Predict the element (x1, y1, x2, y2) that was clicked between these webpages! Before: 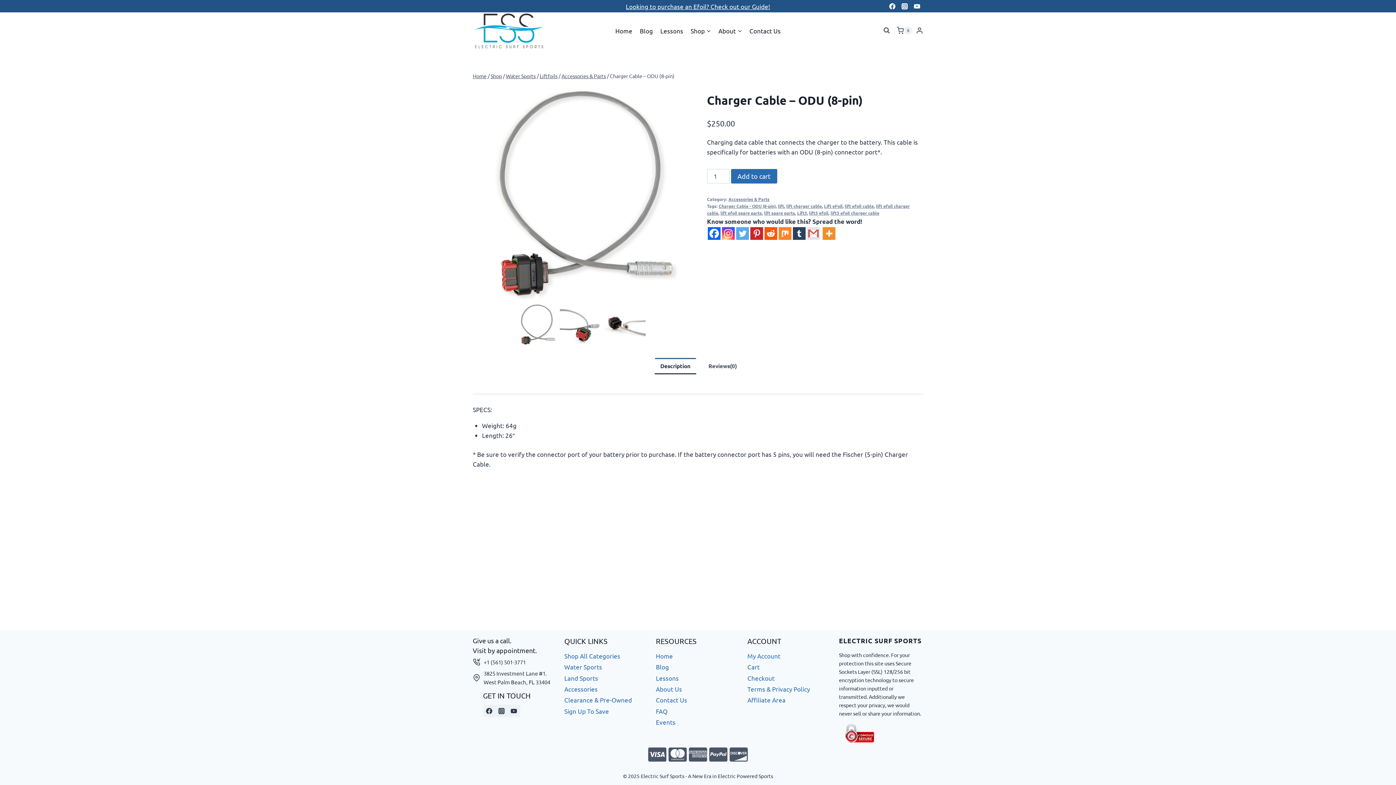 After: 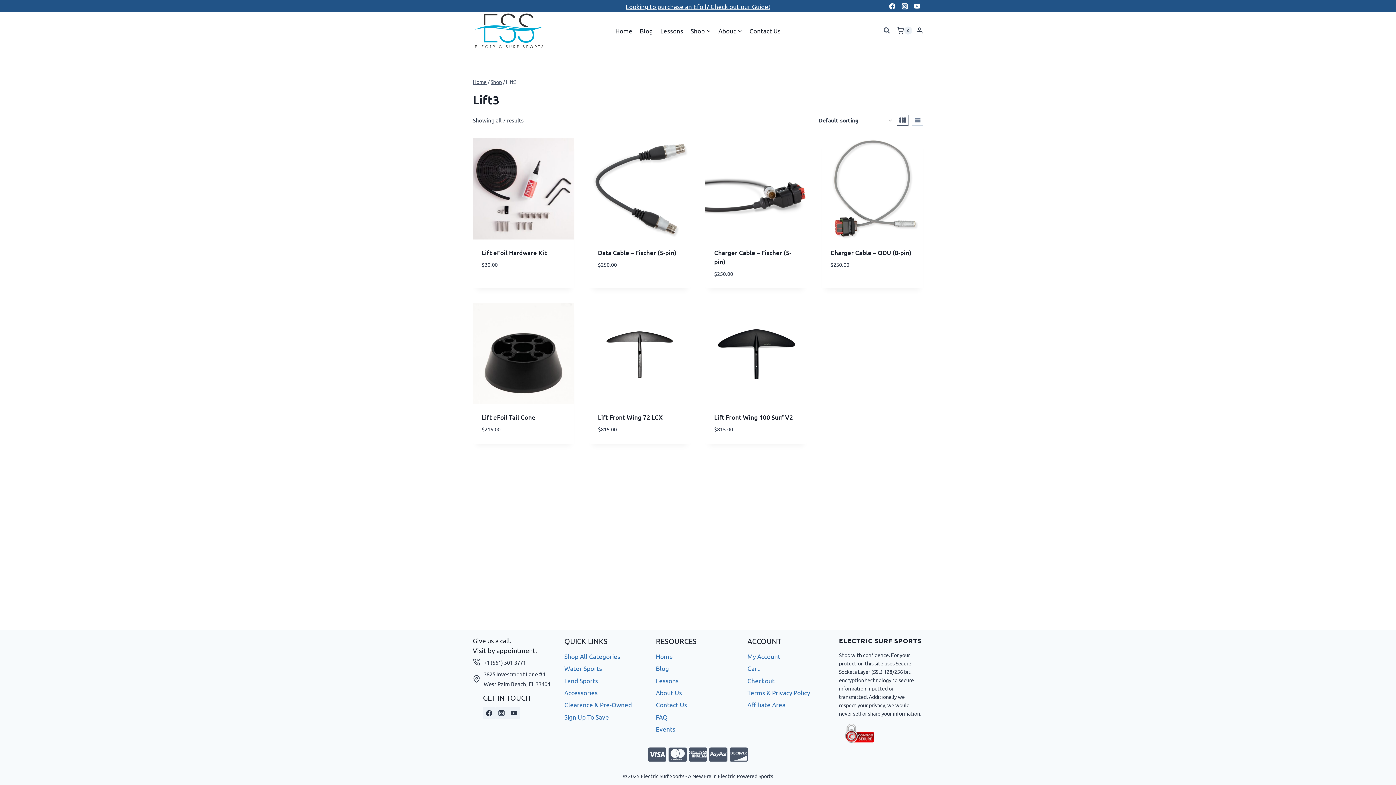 Action: label: Lift3 bbox: (797, 210, 807, 215)